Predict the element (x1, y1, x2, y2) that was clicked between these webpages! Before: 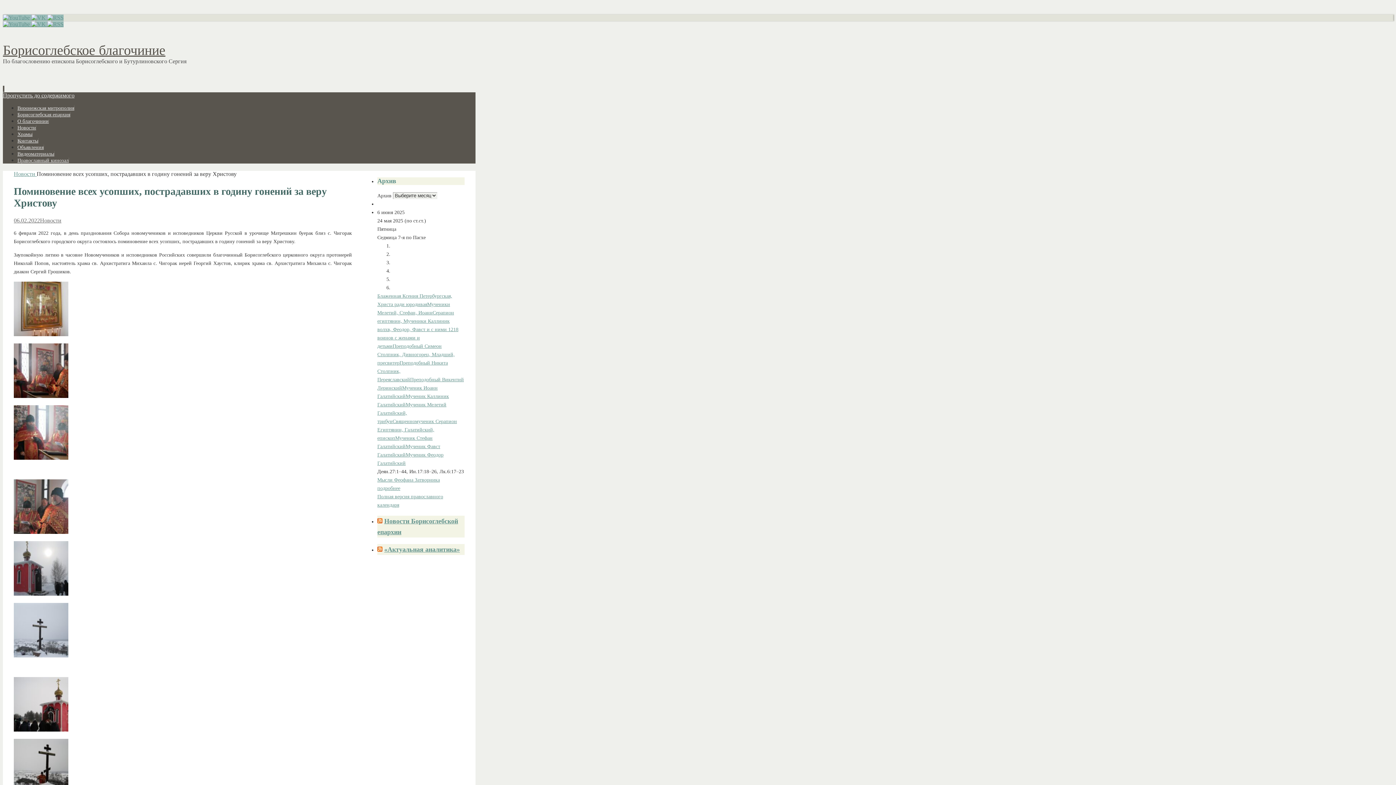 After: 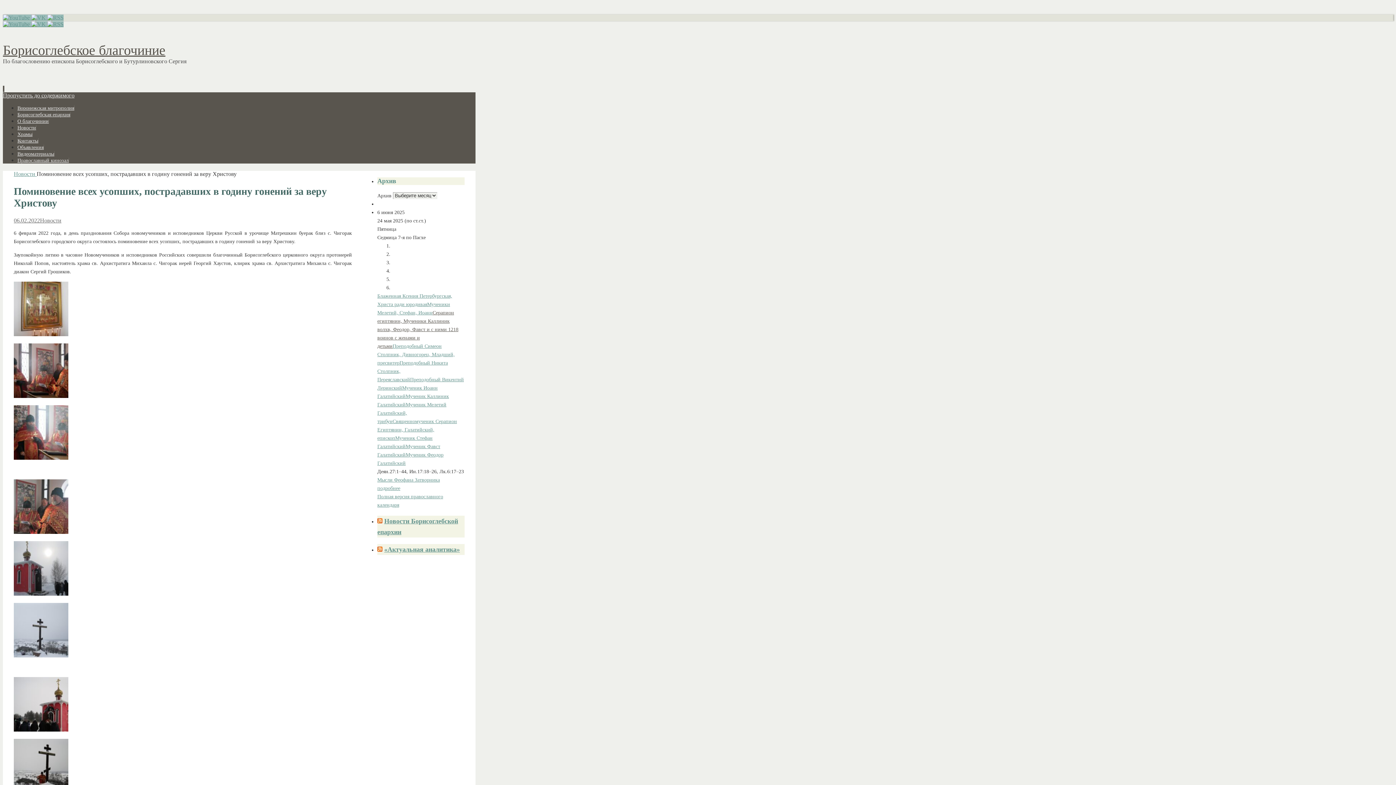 Action: label: Серапион египтянин, Мученики Каллиник волхв, Феодор, Фавст и с ними 1218 воинов с женами и детьми bbox: (377, 310, 458, 349)